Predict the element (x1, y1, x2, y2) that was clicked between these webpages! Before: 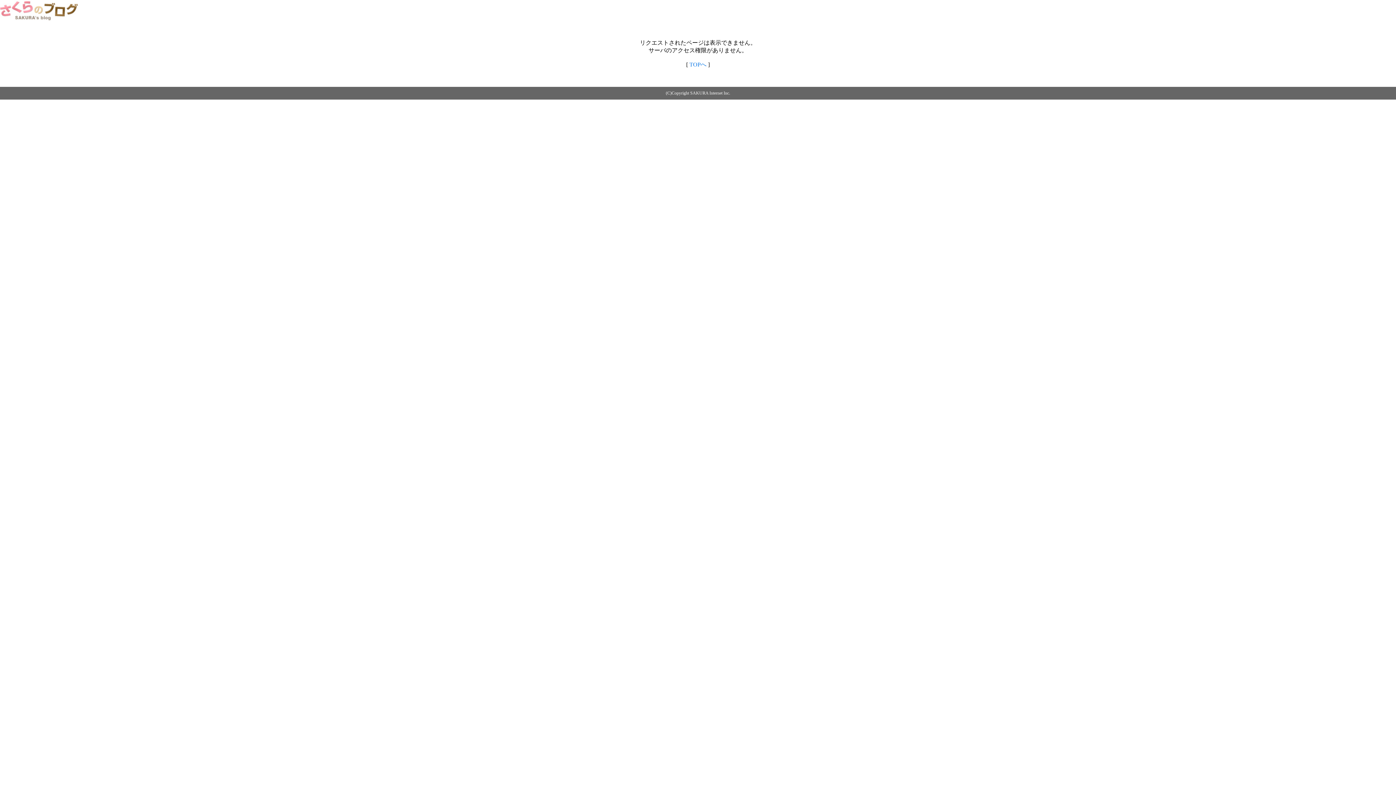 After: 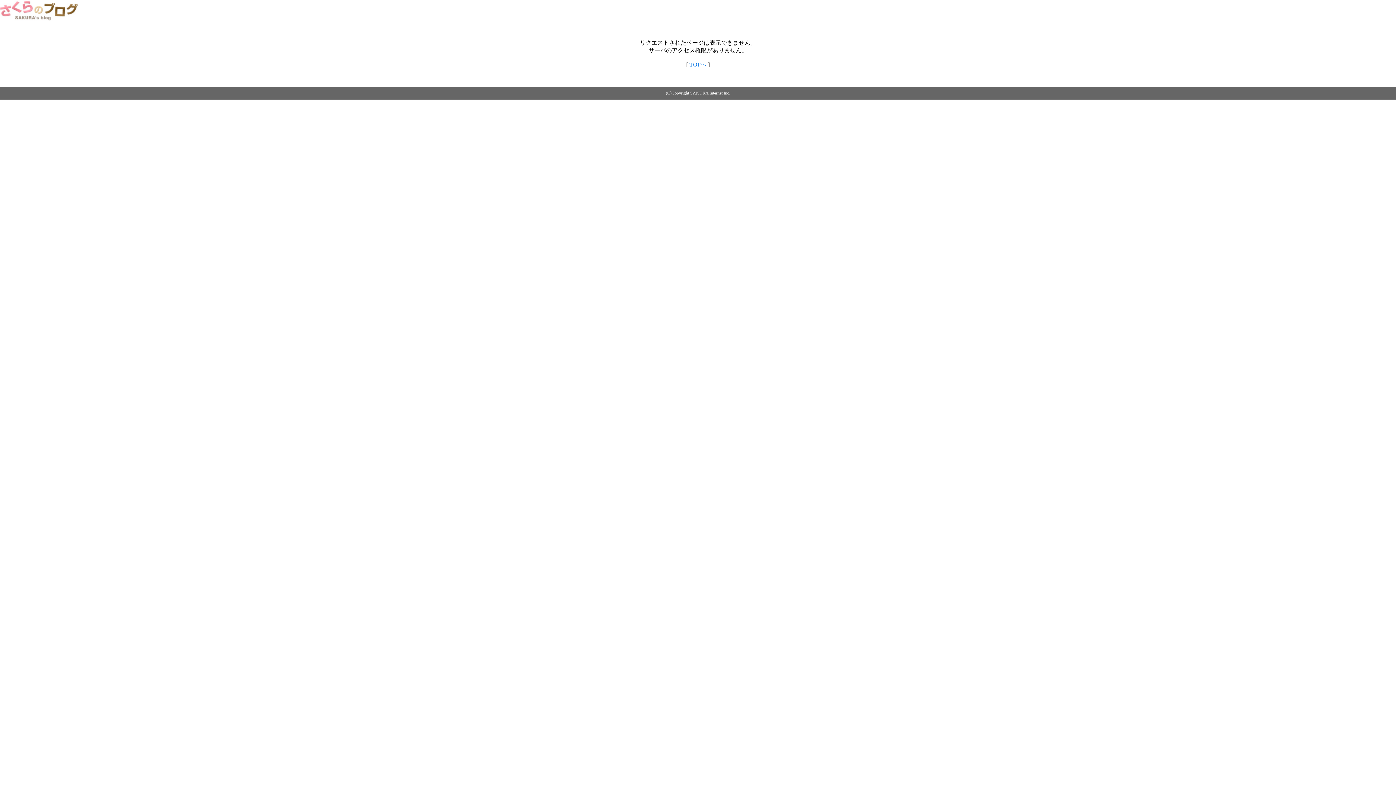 Action: bbox: (0, 14, 79, 20)